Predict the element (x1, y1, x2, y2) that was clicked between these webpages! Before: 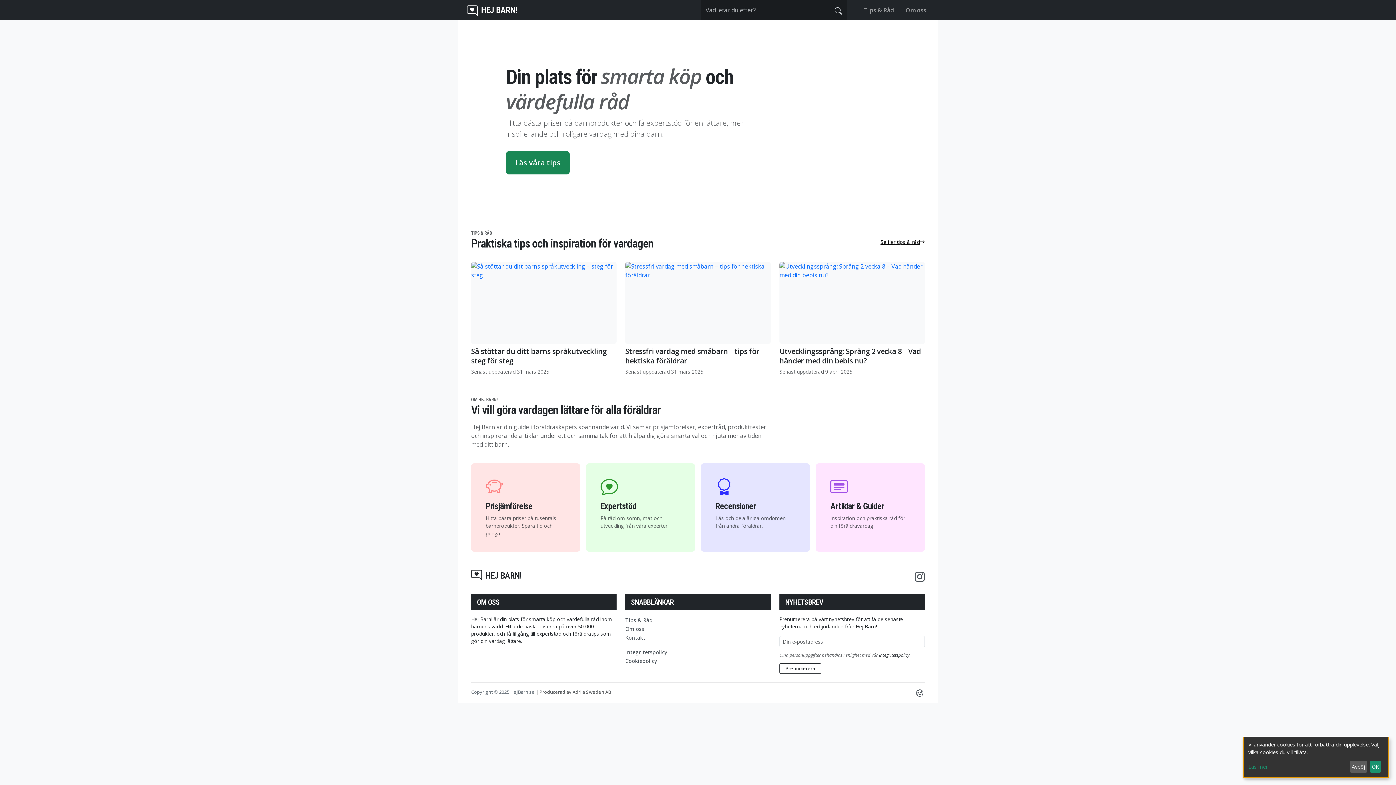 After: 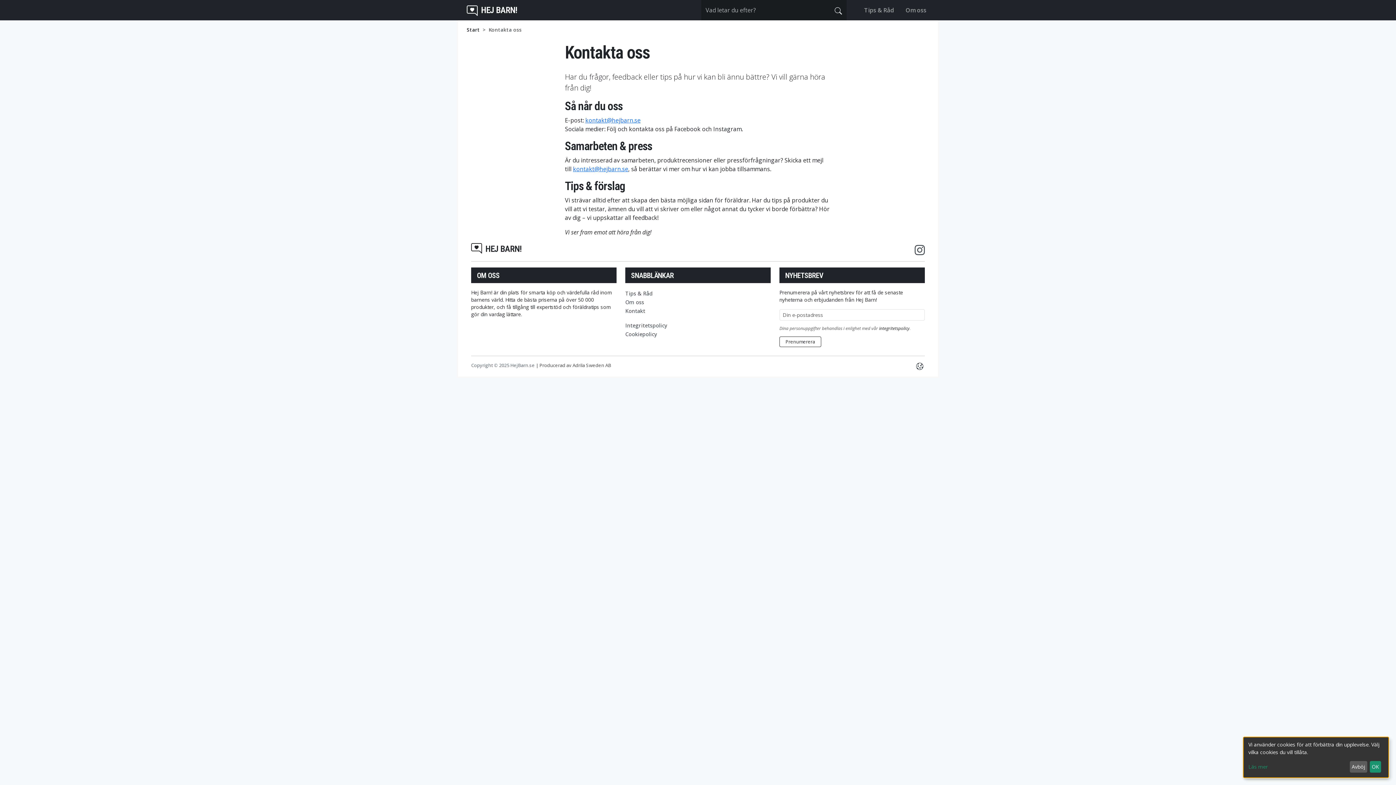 Action: bbox: (625, 634, 645, 641) label: Kontakt